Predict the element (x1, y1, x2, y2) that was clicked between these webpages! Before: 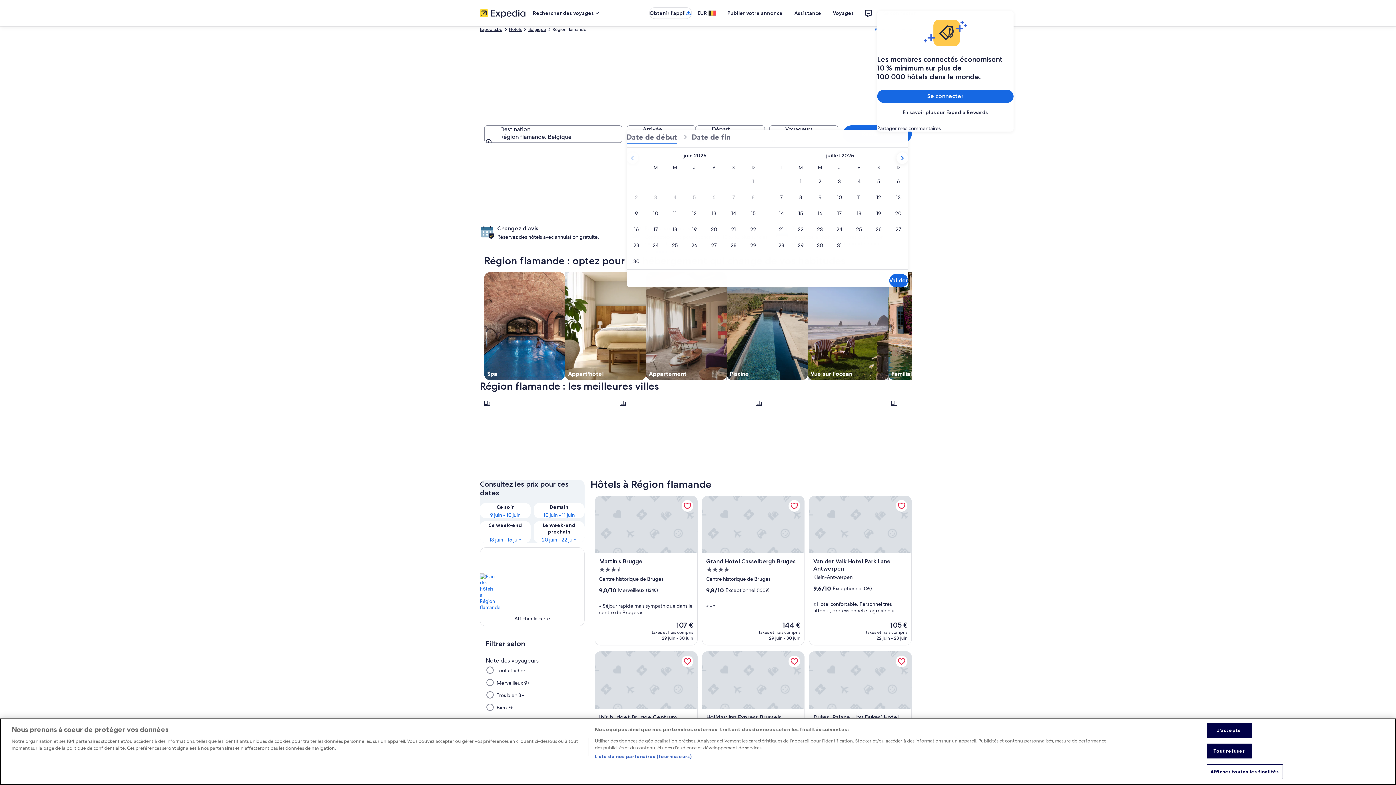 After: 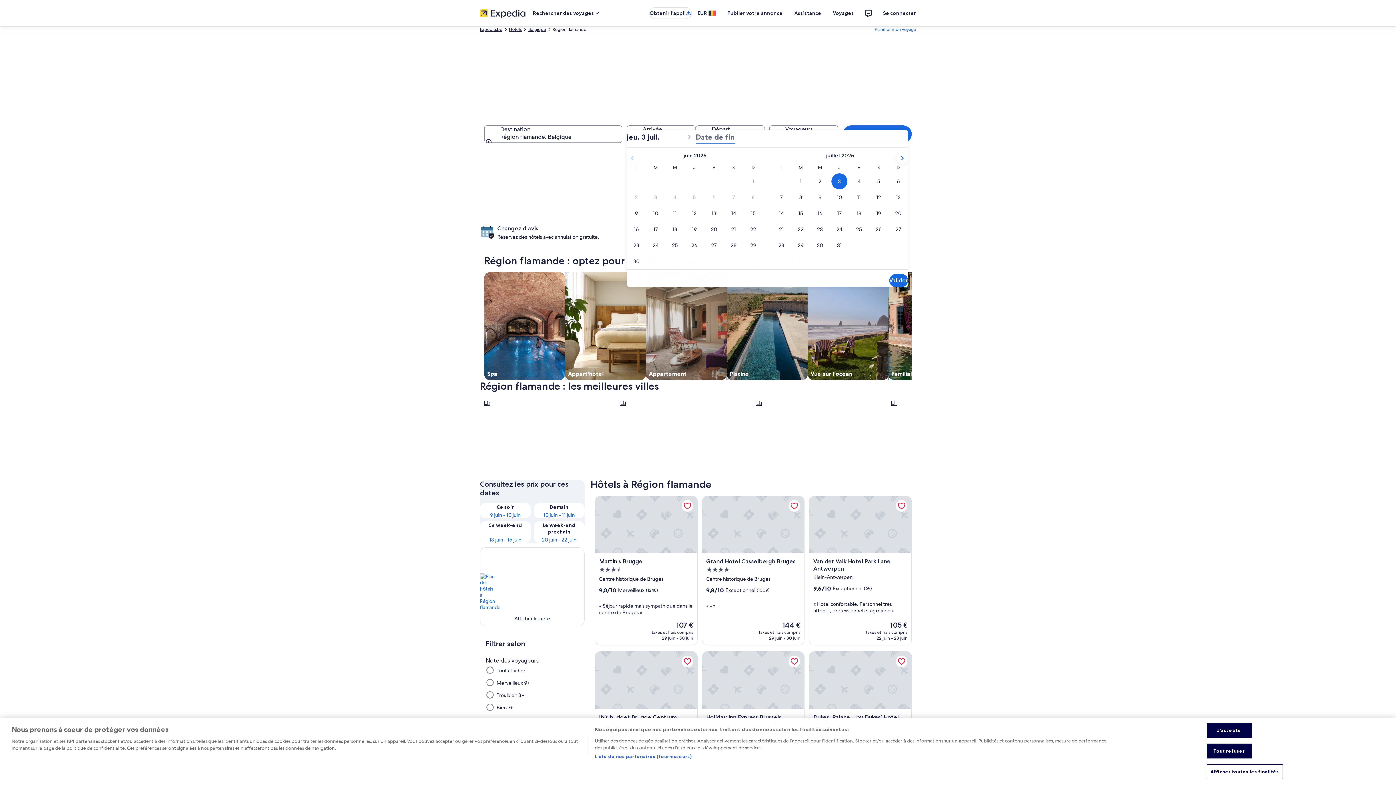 Action: label: 3 juil. 2025 bbox: (829, 173, 849, 189)